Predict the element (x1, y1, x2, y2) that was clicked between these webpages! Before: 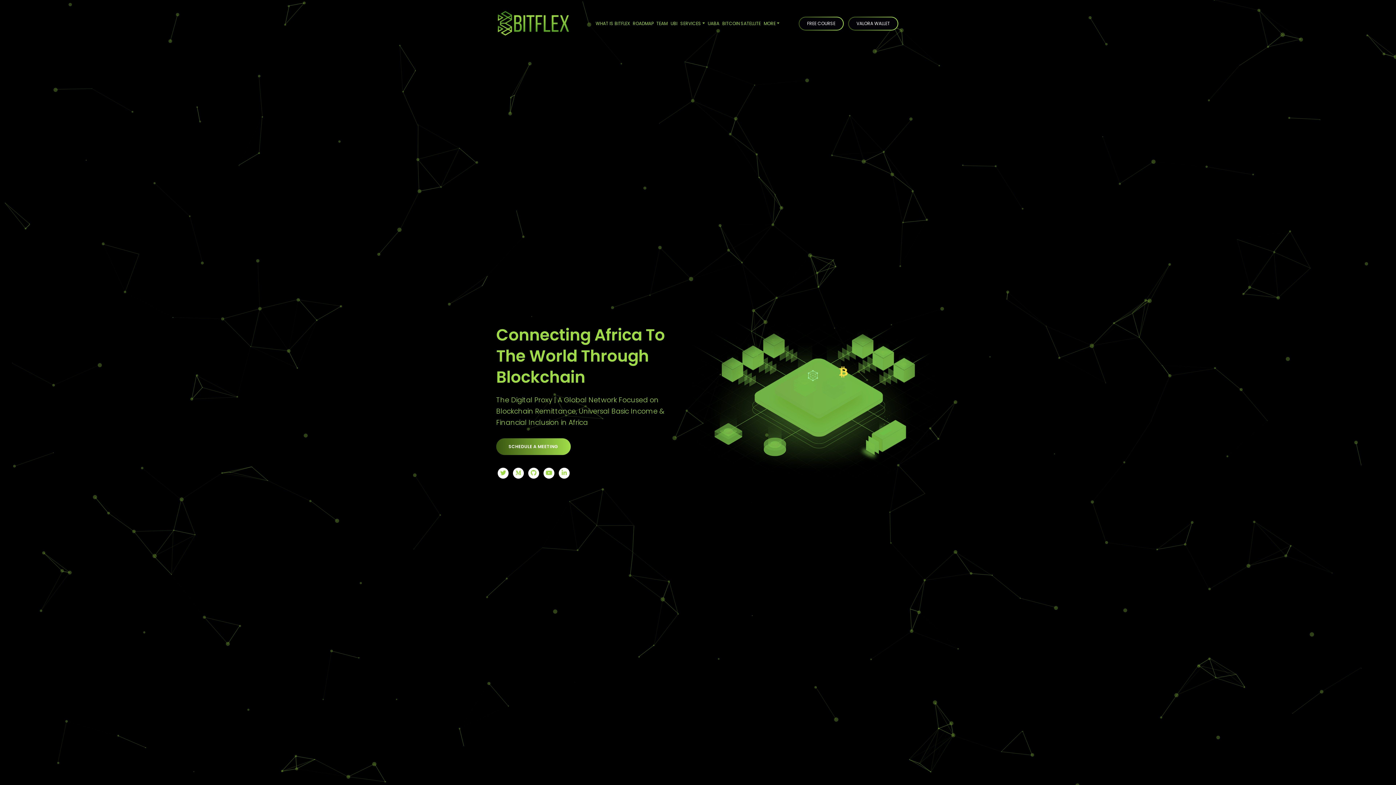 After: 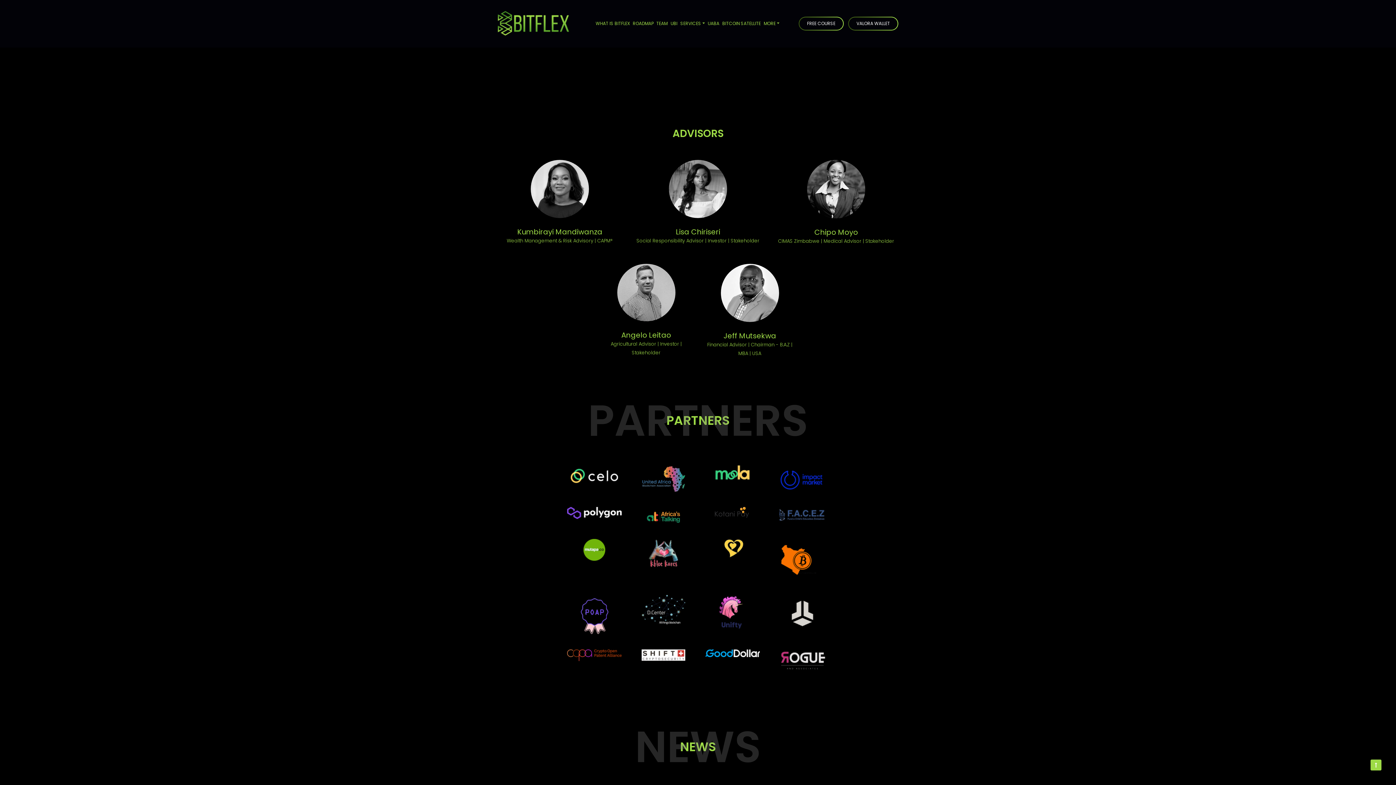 Action: label: TEAM bbox: (656, 13, 667, 33)